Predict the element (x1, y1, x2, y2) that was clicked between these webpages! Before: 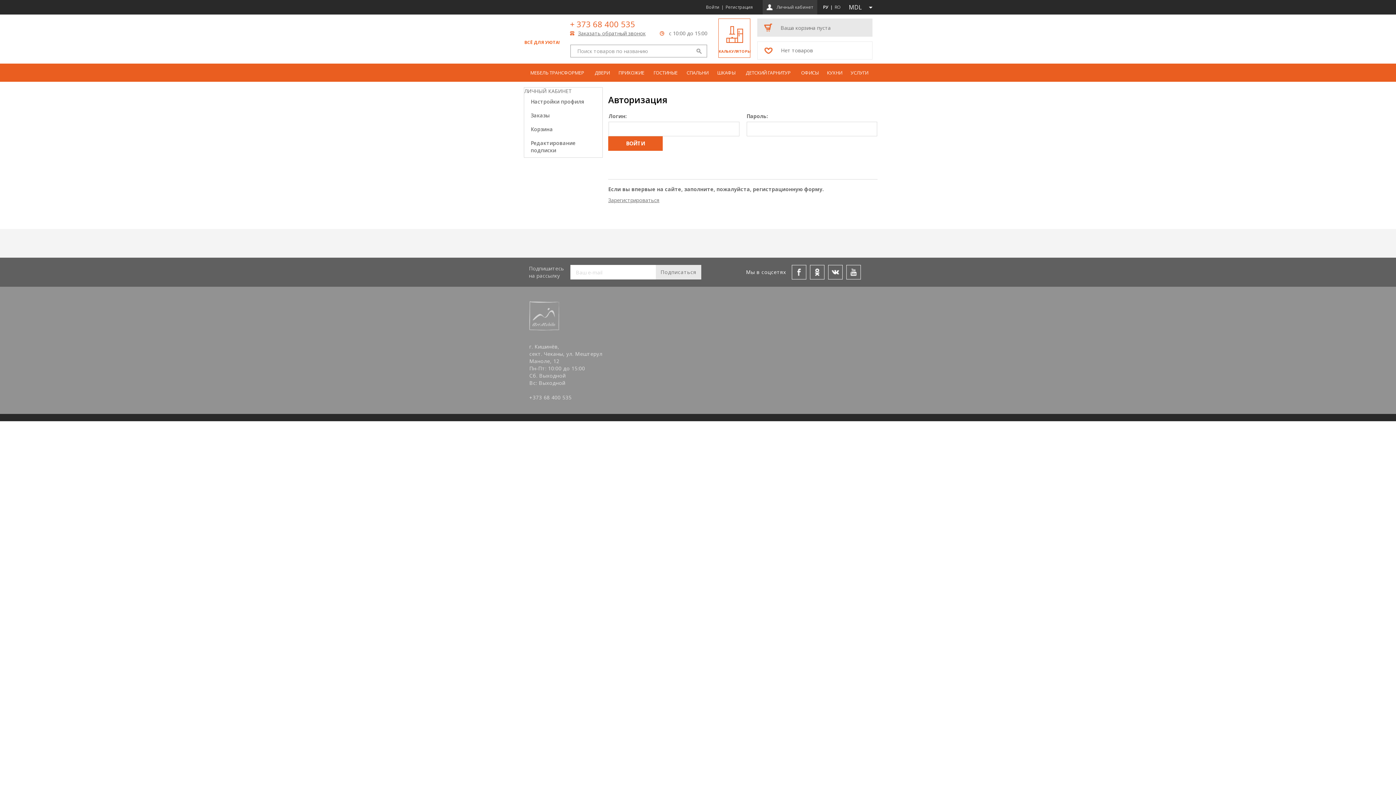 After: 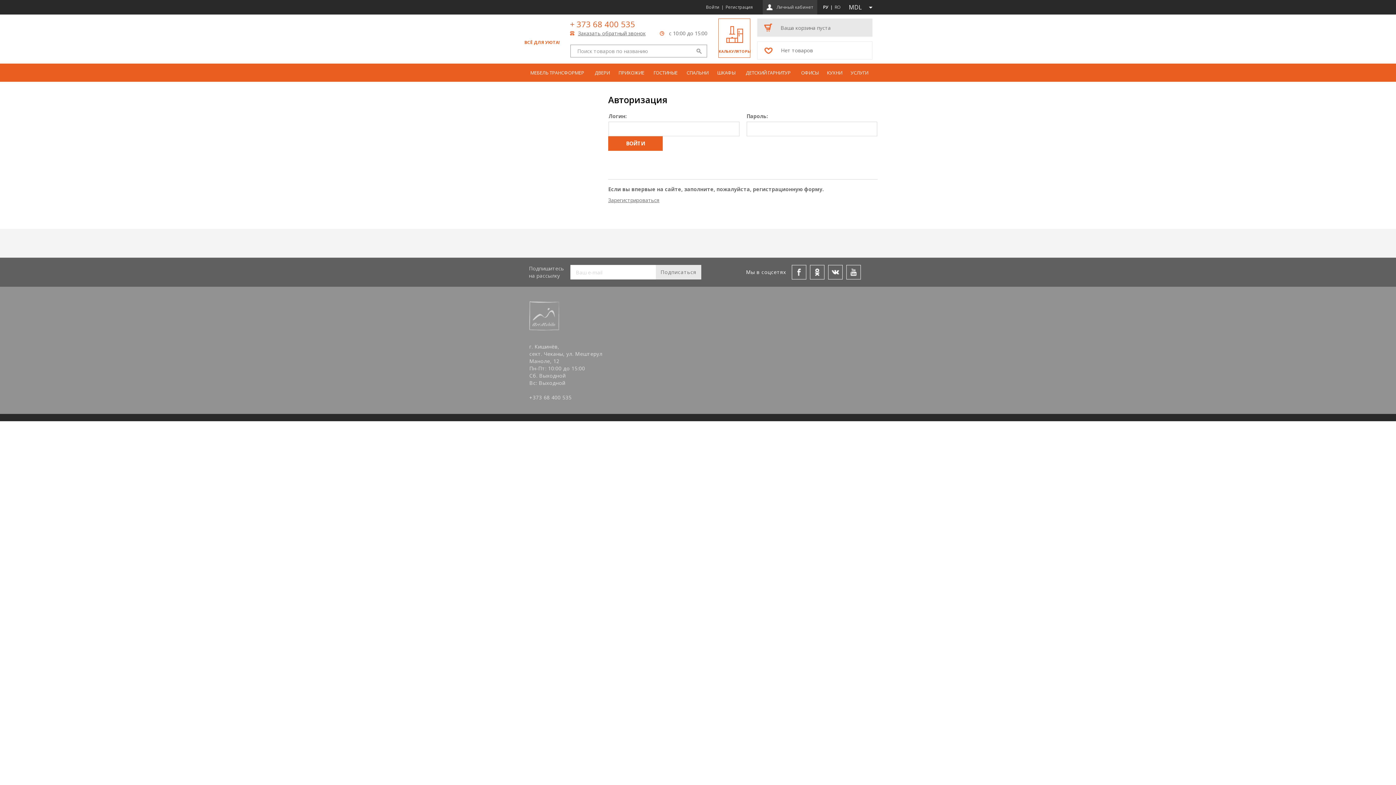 Action: label: Войти bbox: (706, 0, 719, 14)